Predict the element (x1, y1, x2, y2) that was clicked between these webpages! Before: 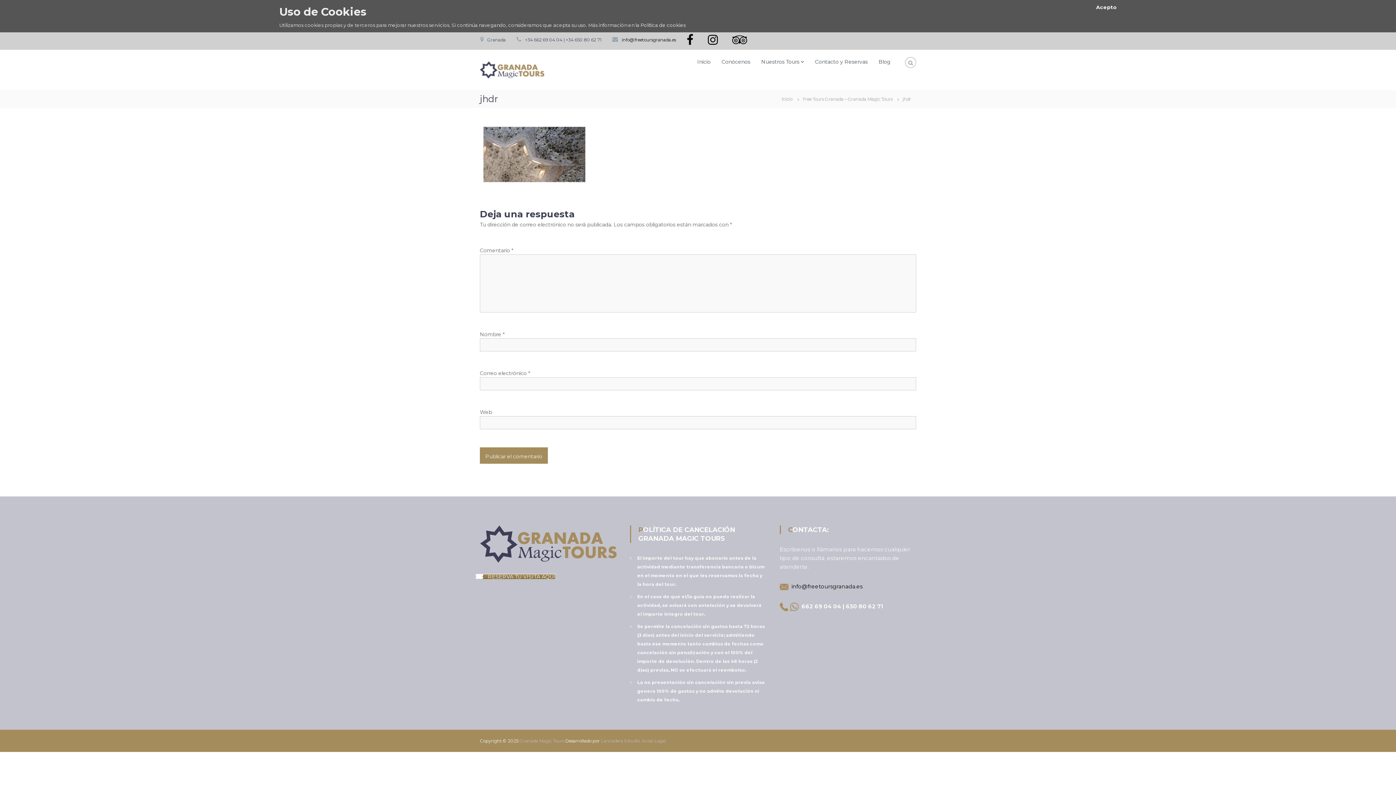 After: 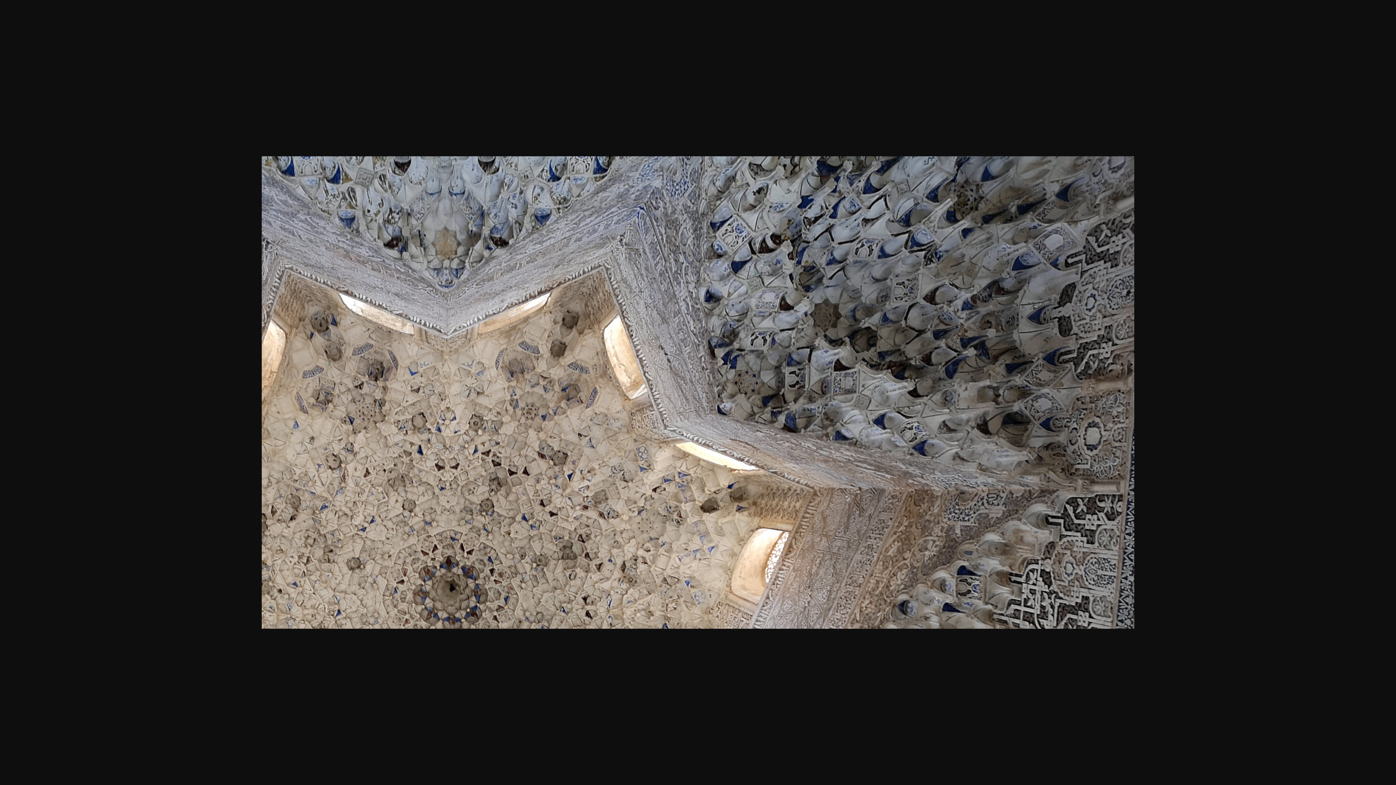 Action: bbox: (480, 150, 589, 157)